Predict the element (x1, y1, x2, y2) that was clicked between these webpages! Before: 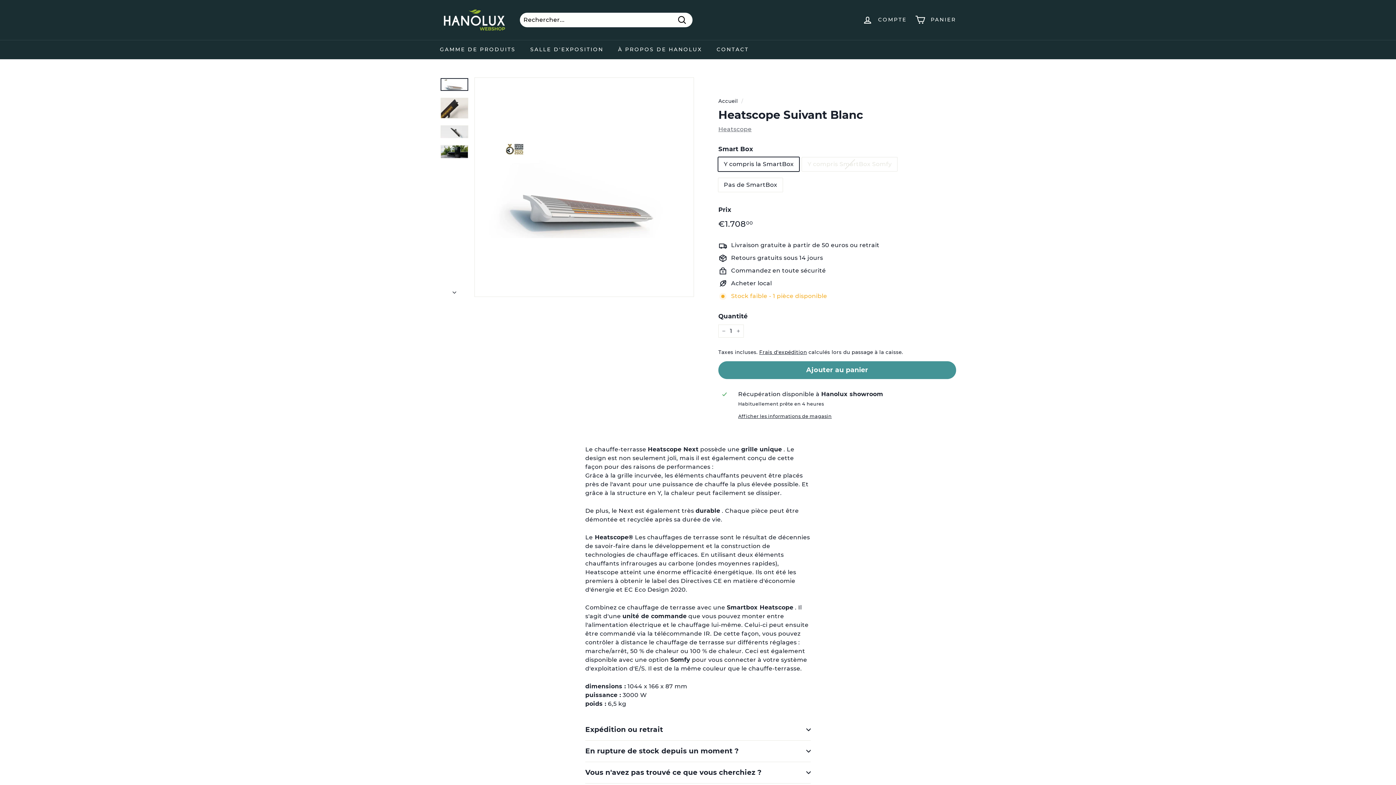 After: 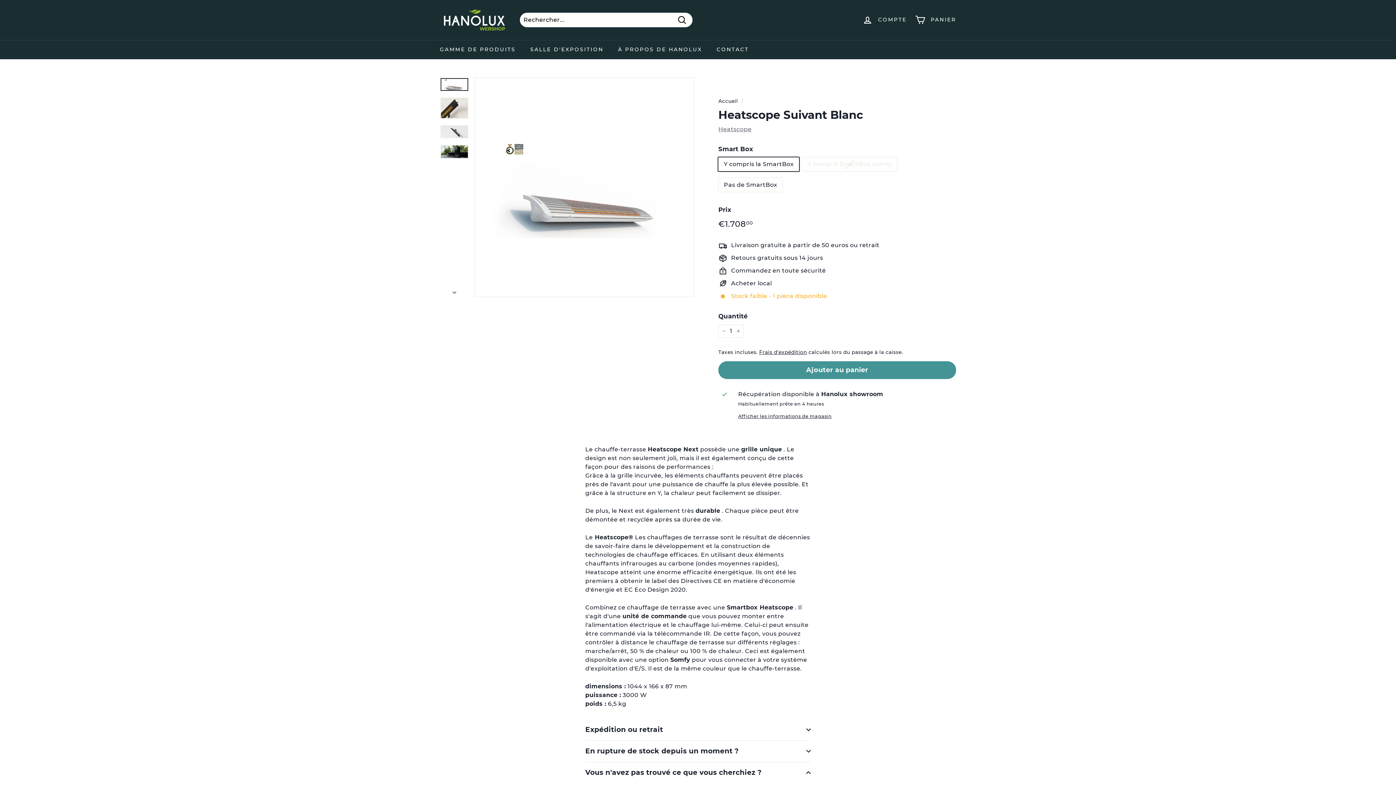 Action: bbox: (585, 762, 810, 783) label: Vous n'avez pas trouvé ce que vous cherchiez ?